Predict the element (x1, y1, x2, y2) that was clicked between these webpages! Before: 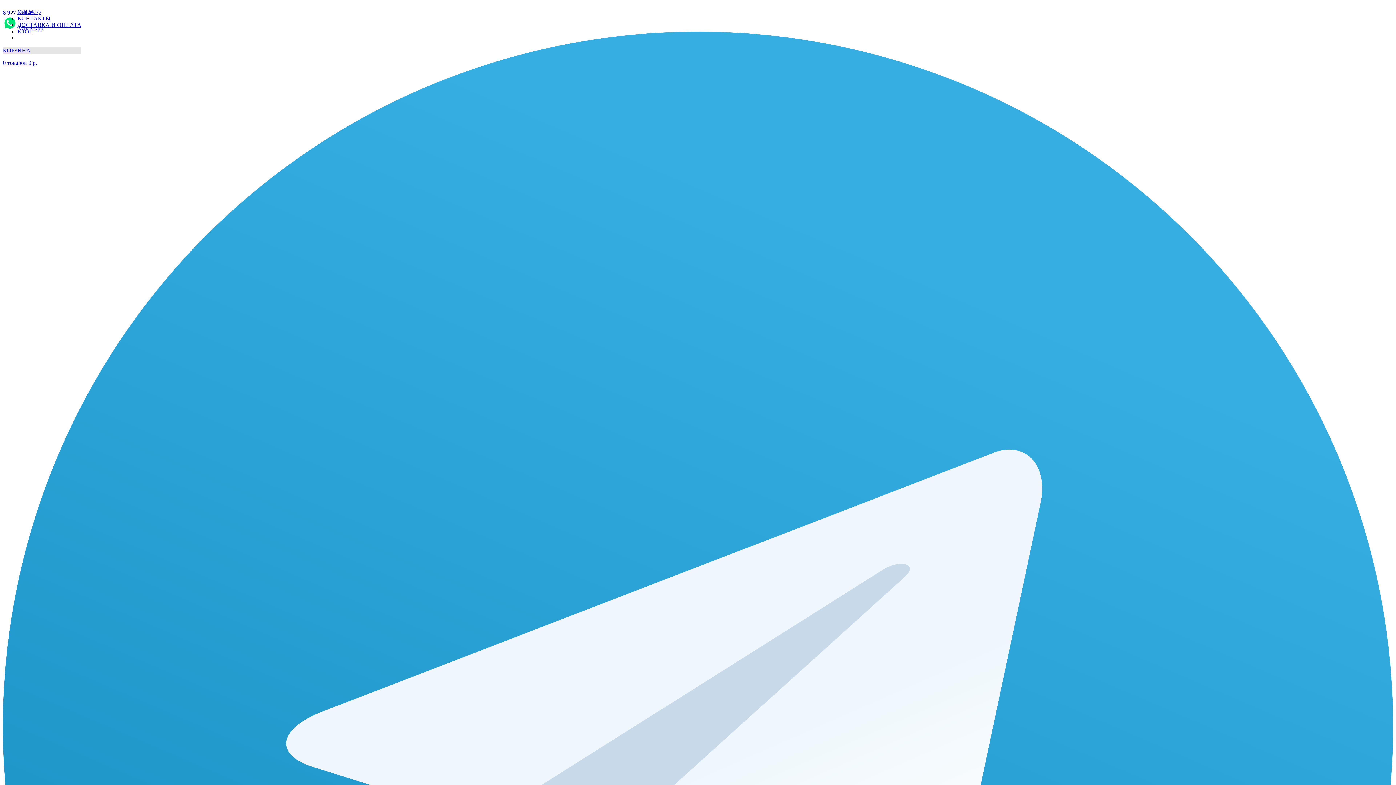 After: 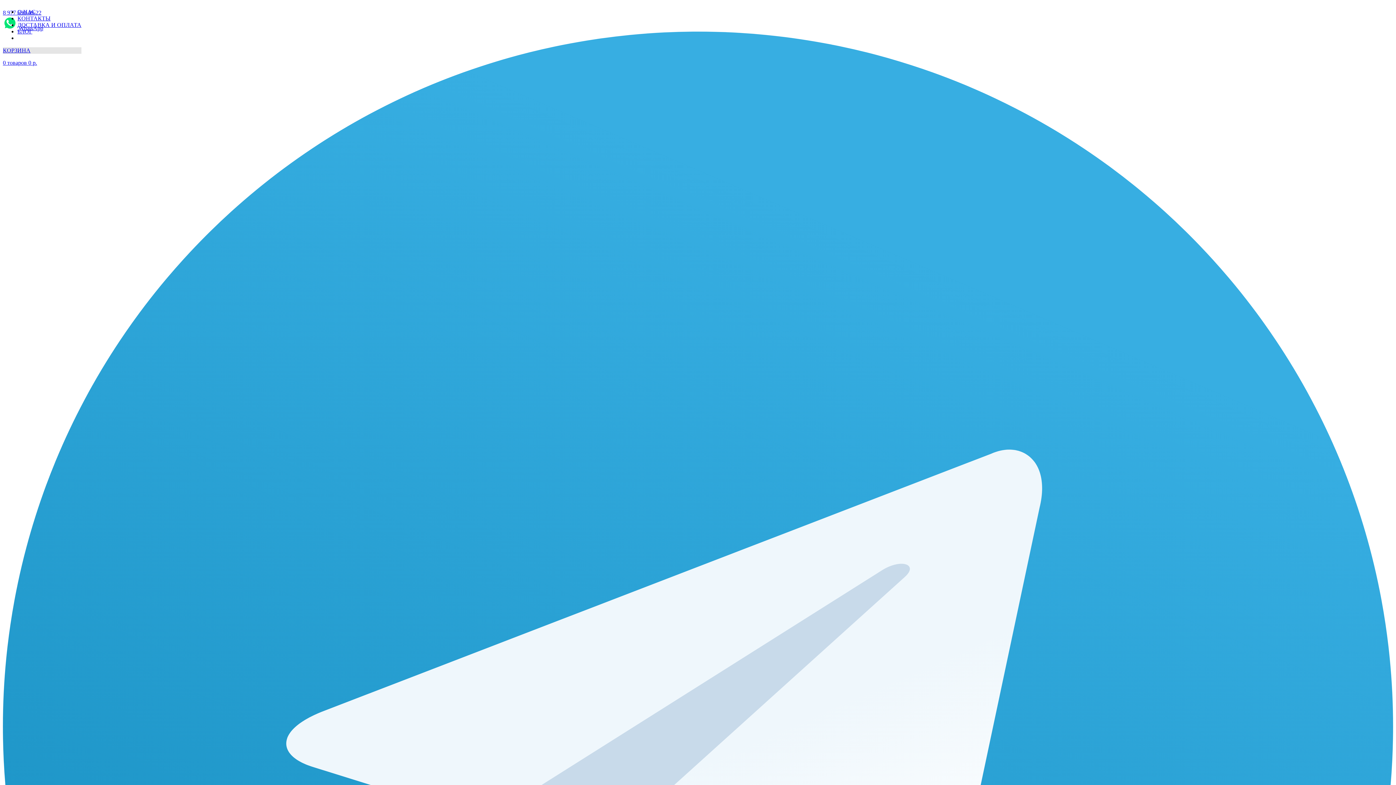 Action: label: О НАС bbox: (17, 8, 35, 14)